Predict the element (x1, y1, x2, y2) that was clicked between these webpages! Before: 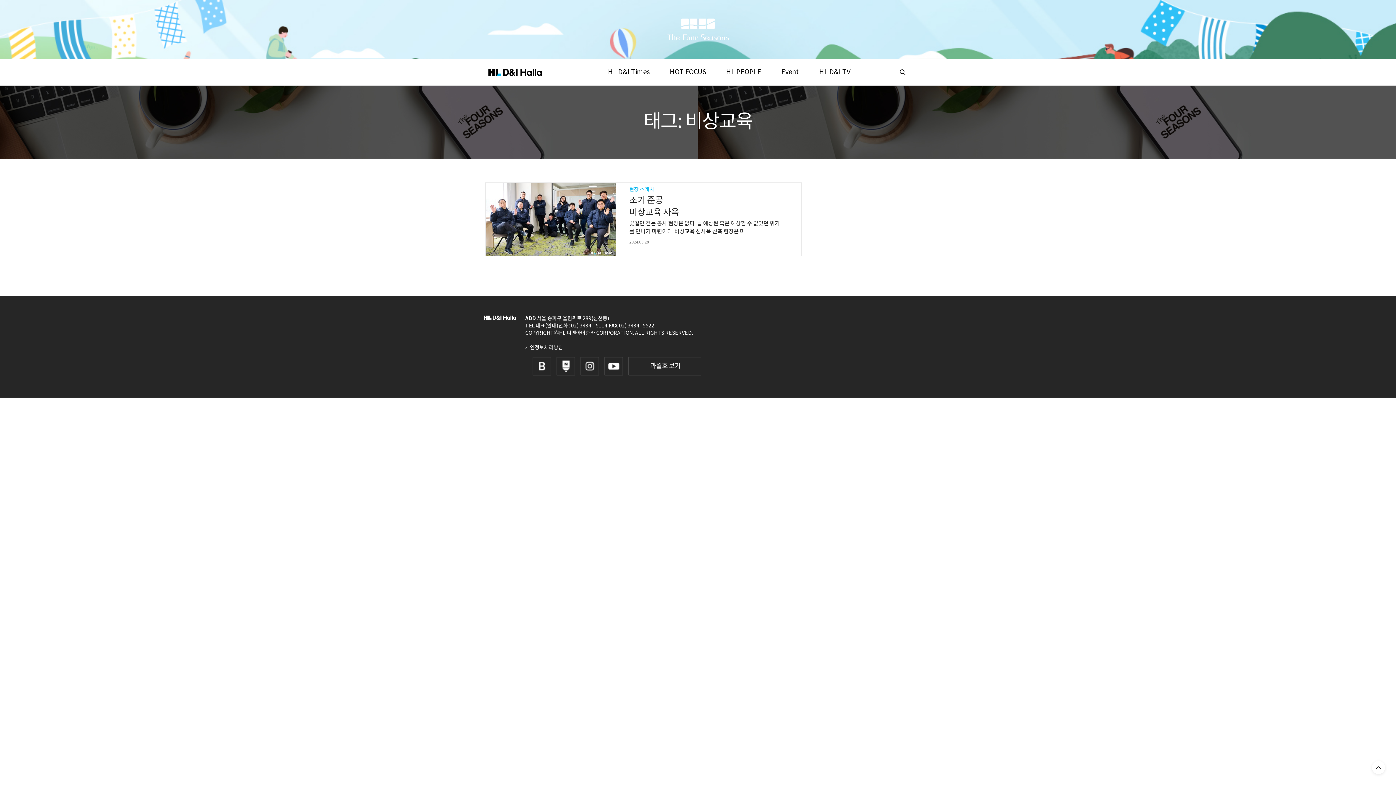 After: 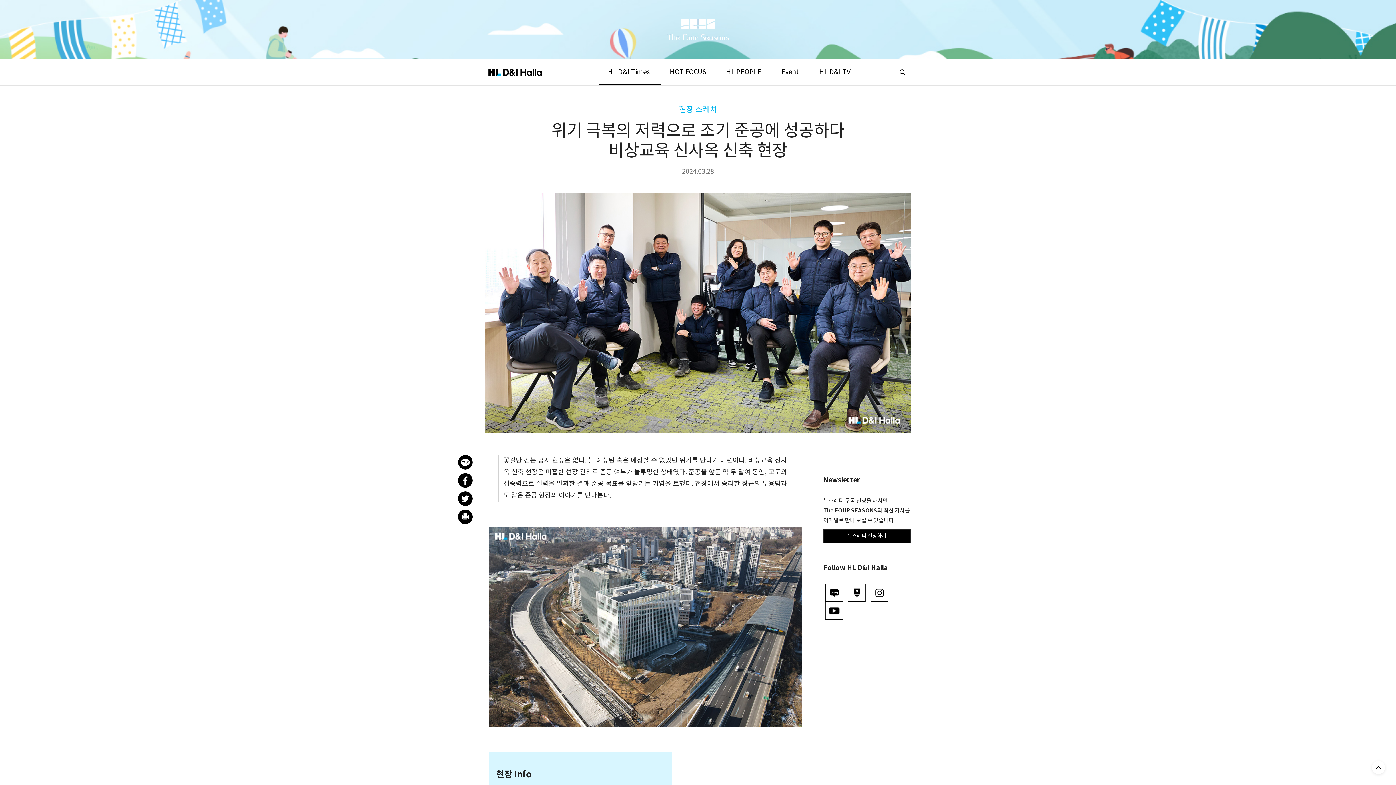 Action: bbox: (485, 182, 616, 255)